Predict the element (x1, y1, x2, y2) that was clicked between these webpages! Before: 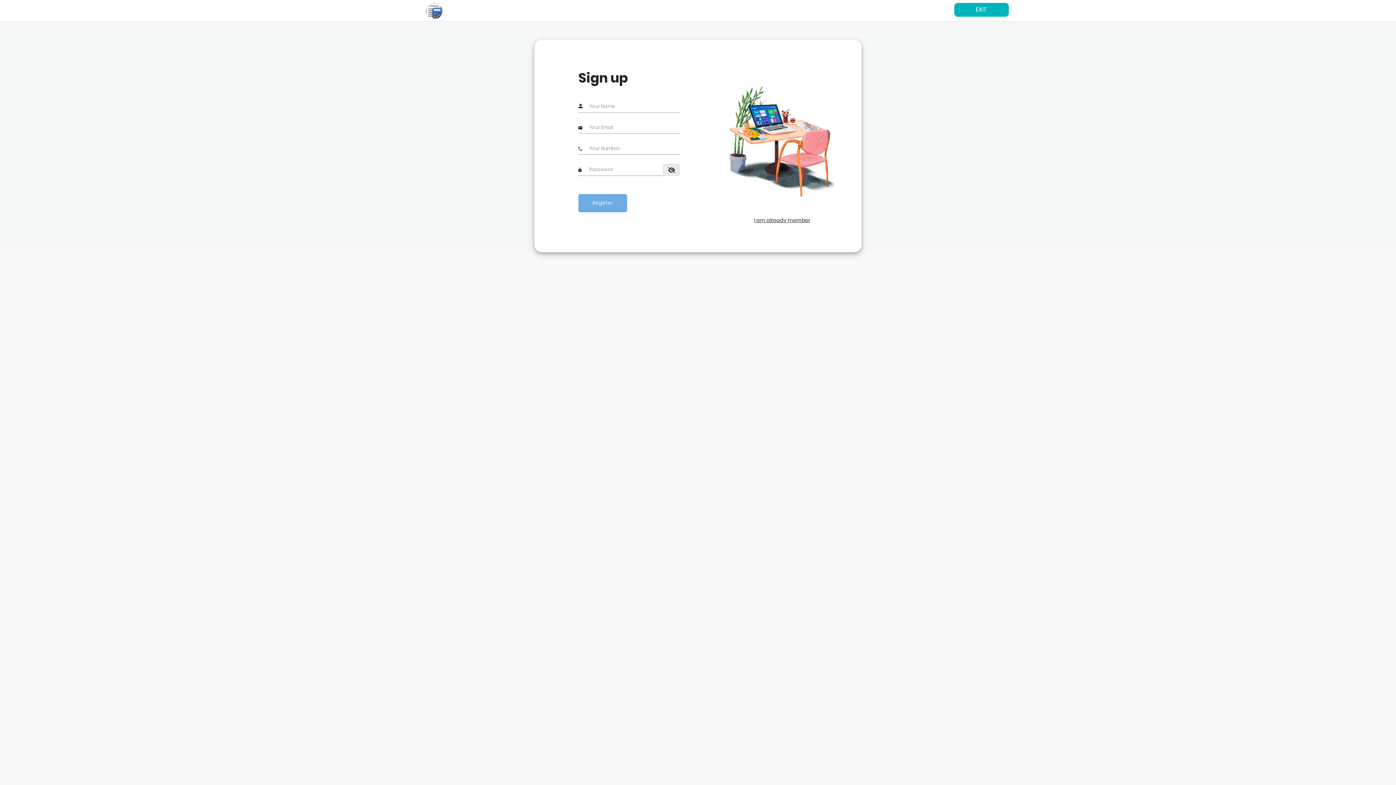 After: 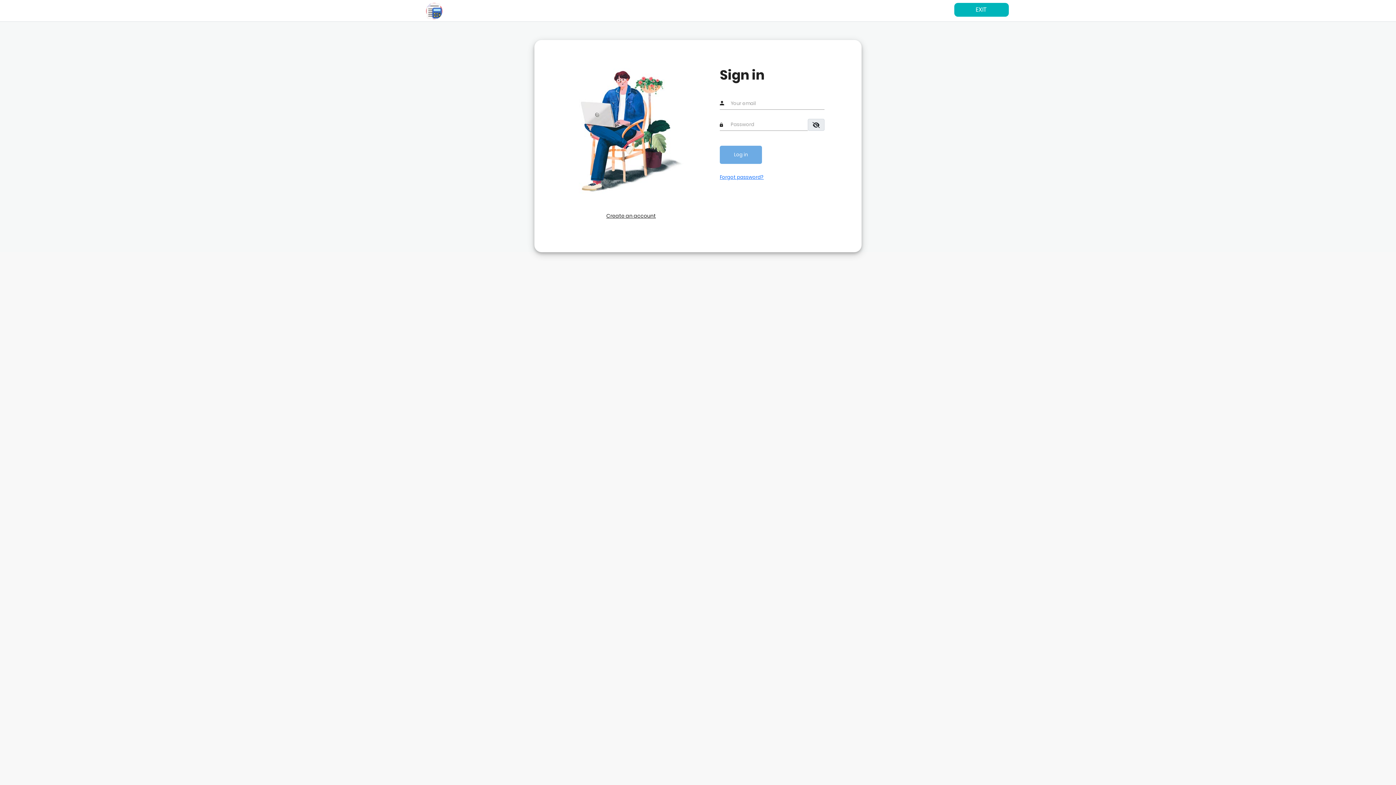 Action: bbox: (727, 216, 837, 225) label: I am already member